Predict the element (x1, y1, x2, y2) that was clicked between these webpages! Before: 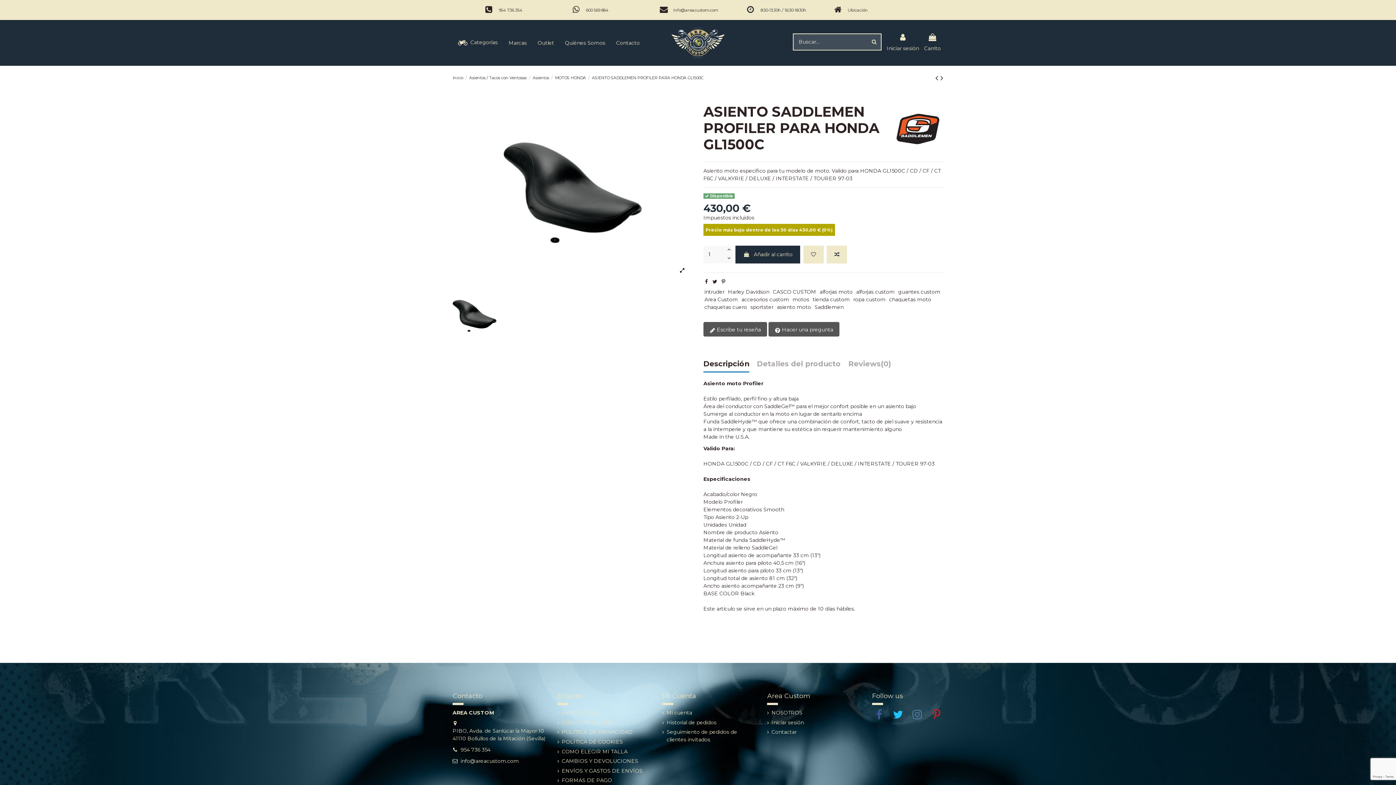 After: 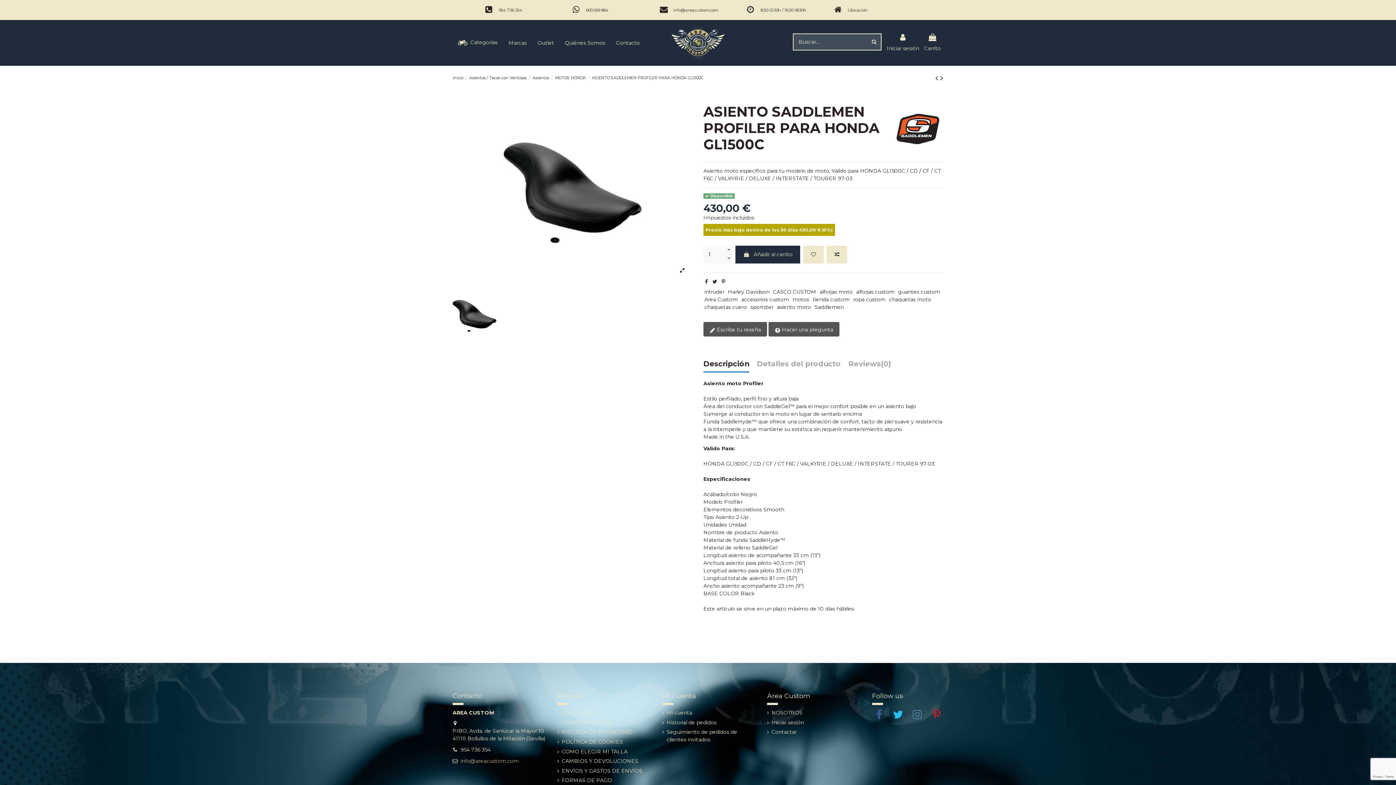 Action: label: info@areacustom.com bbox: (460, 758, 518, 764)